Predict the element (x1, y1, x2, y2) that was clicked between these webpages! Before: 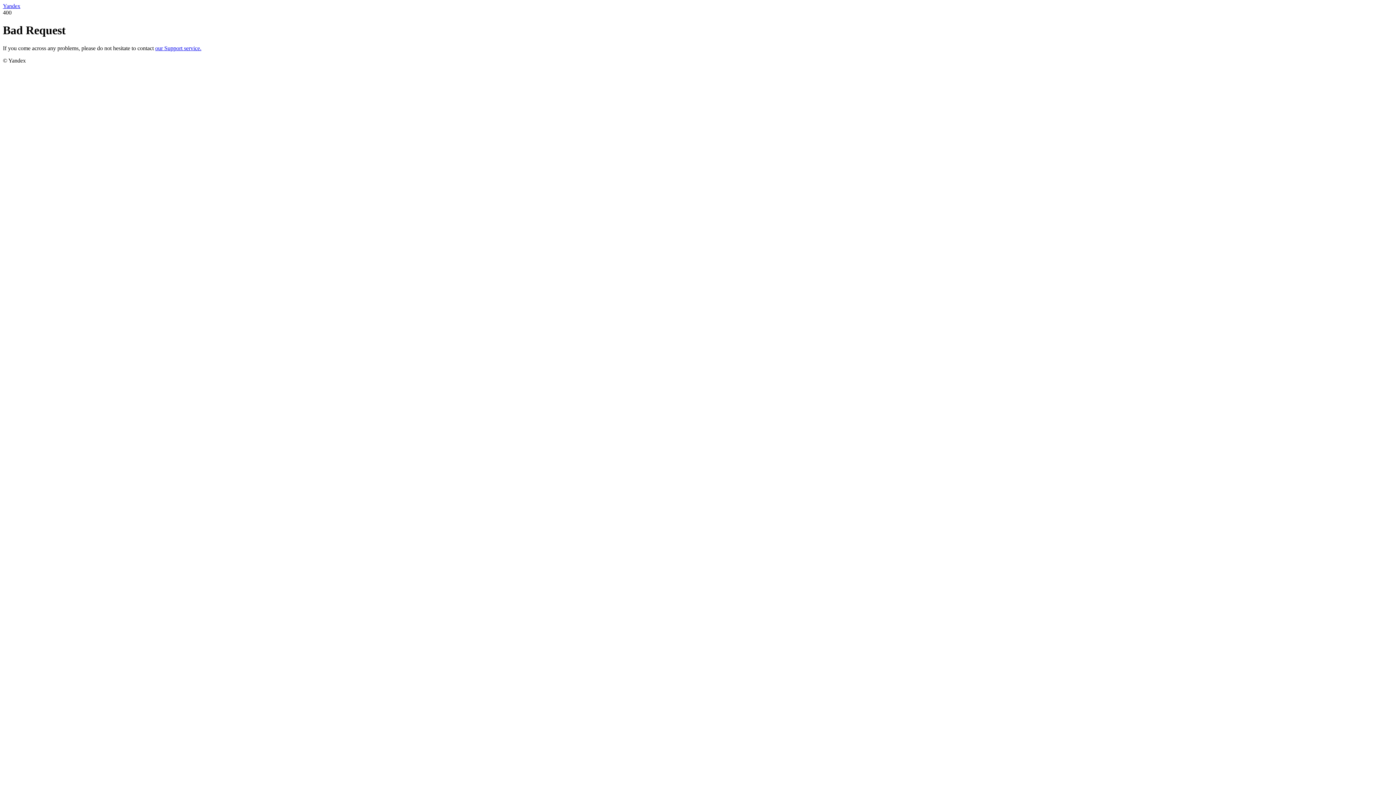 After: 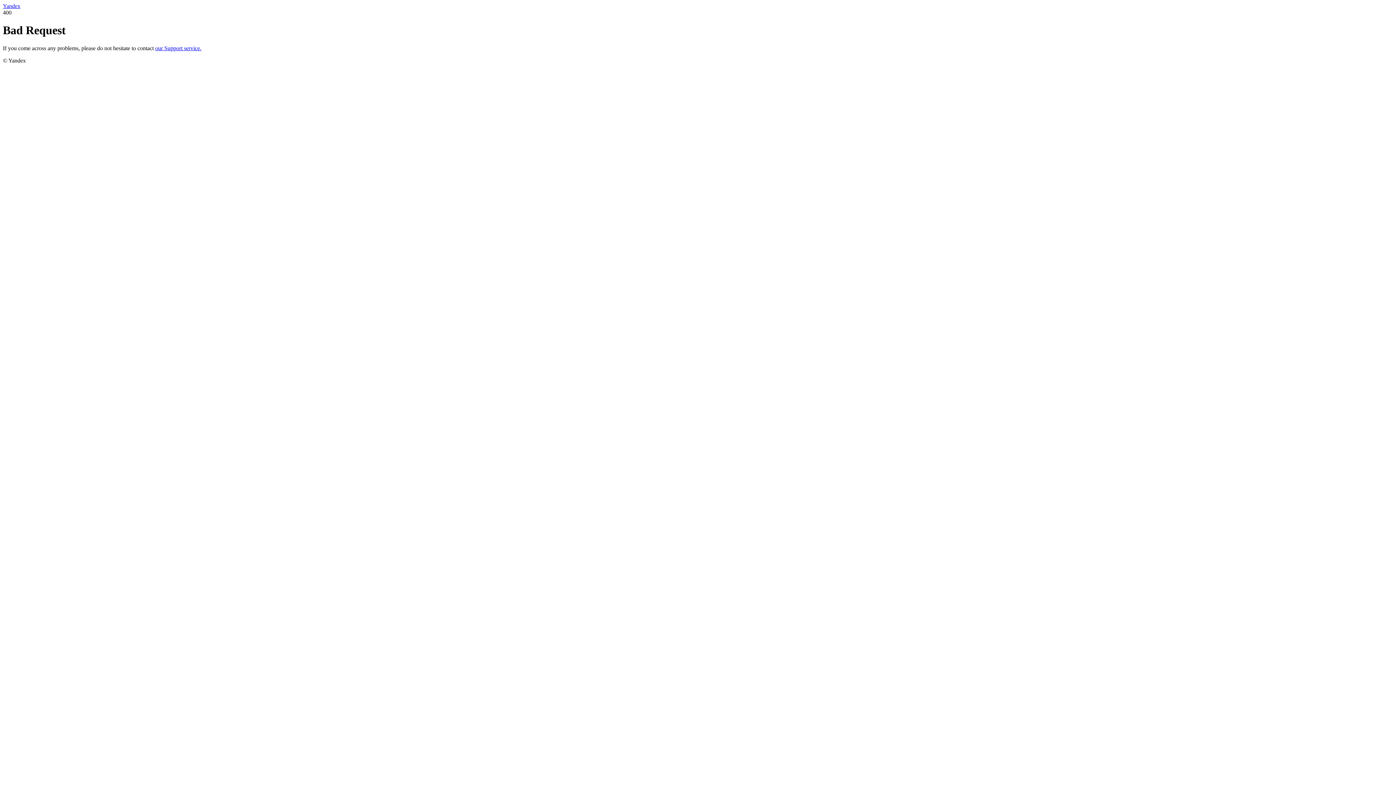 Action: label: our Support service. bbox: (155, 45, 201, 51)